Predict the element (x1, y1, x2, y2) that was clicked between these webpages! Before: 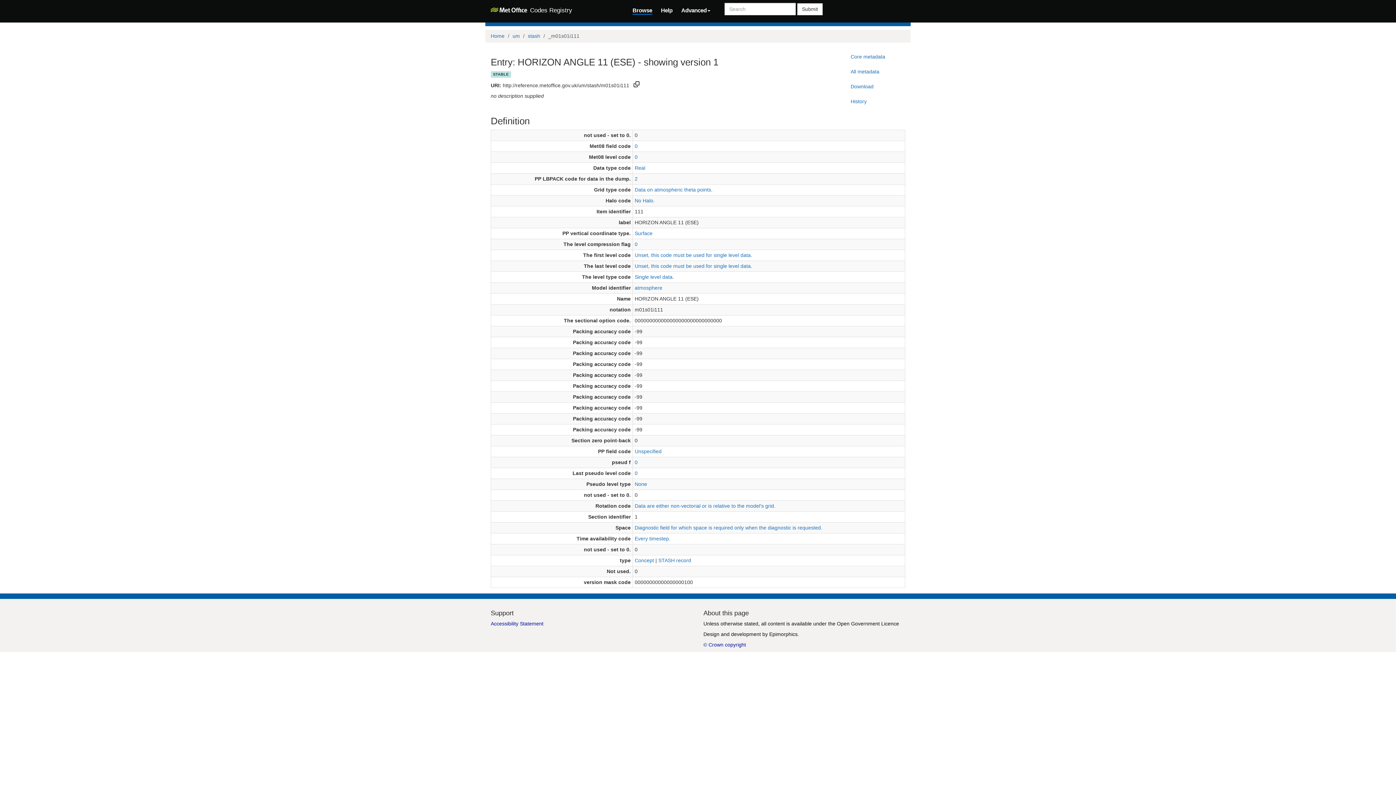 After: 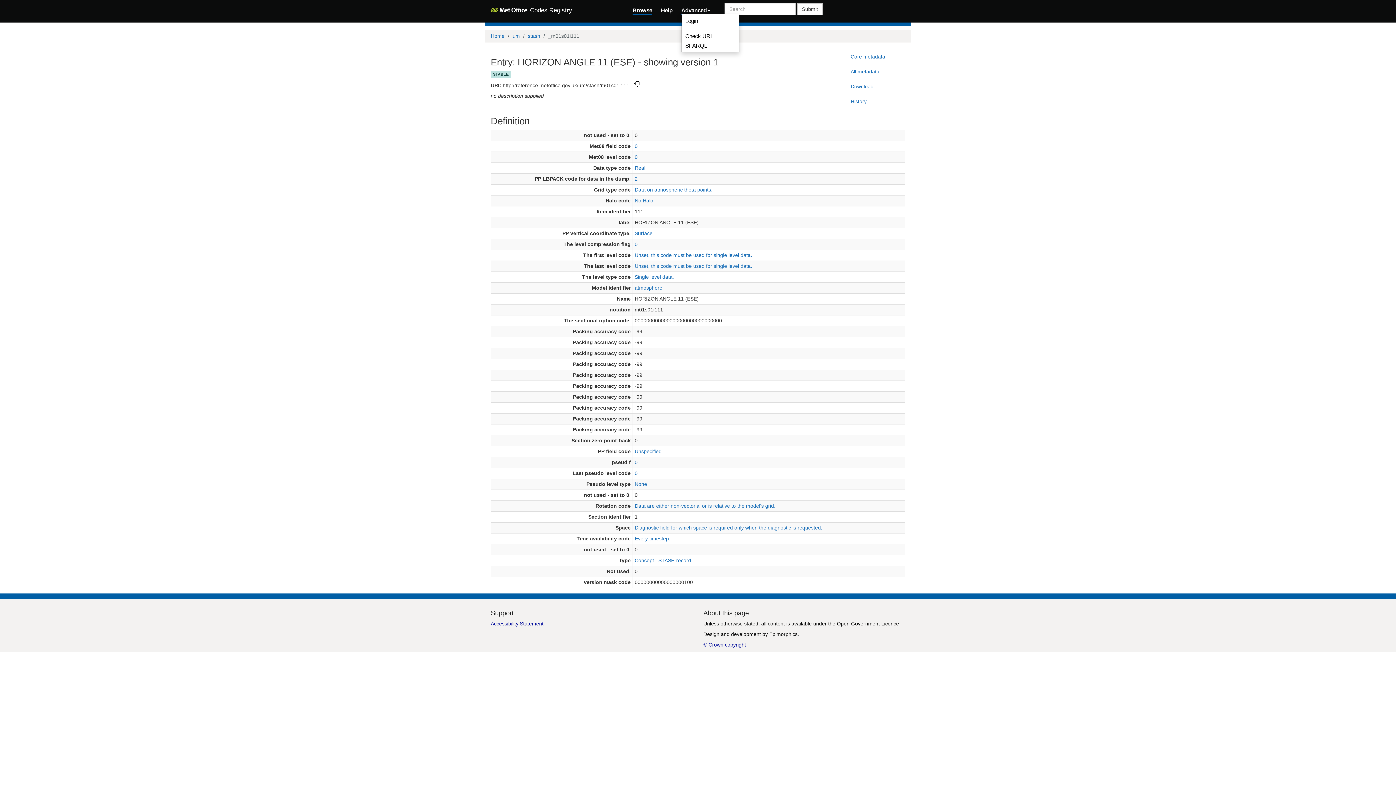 Action: label: Advanced bbox: (681, 5, 710, 13)